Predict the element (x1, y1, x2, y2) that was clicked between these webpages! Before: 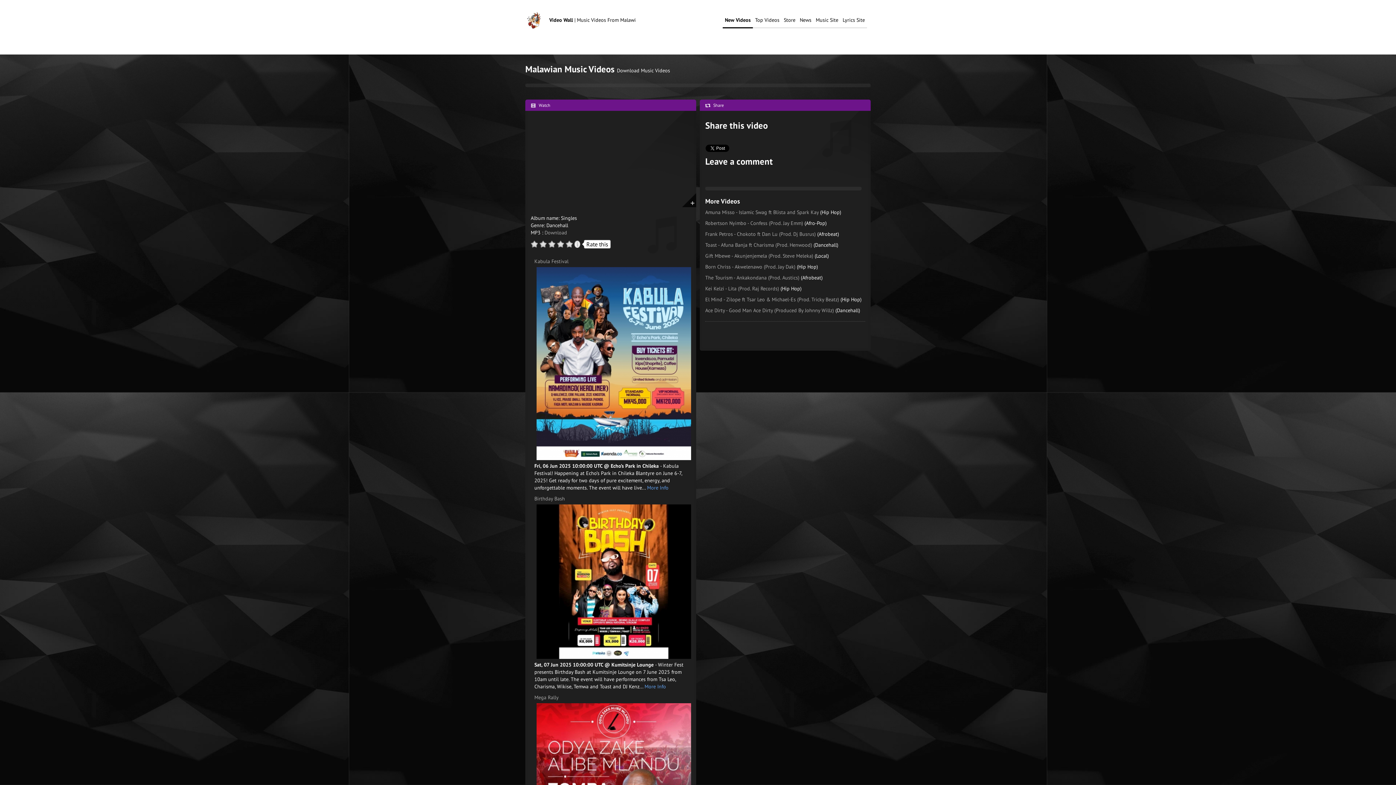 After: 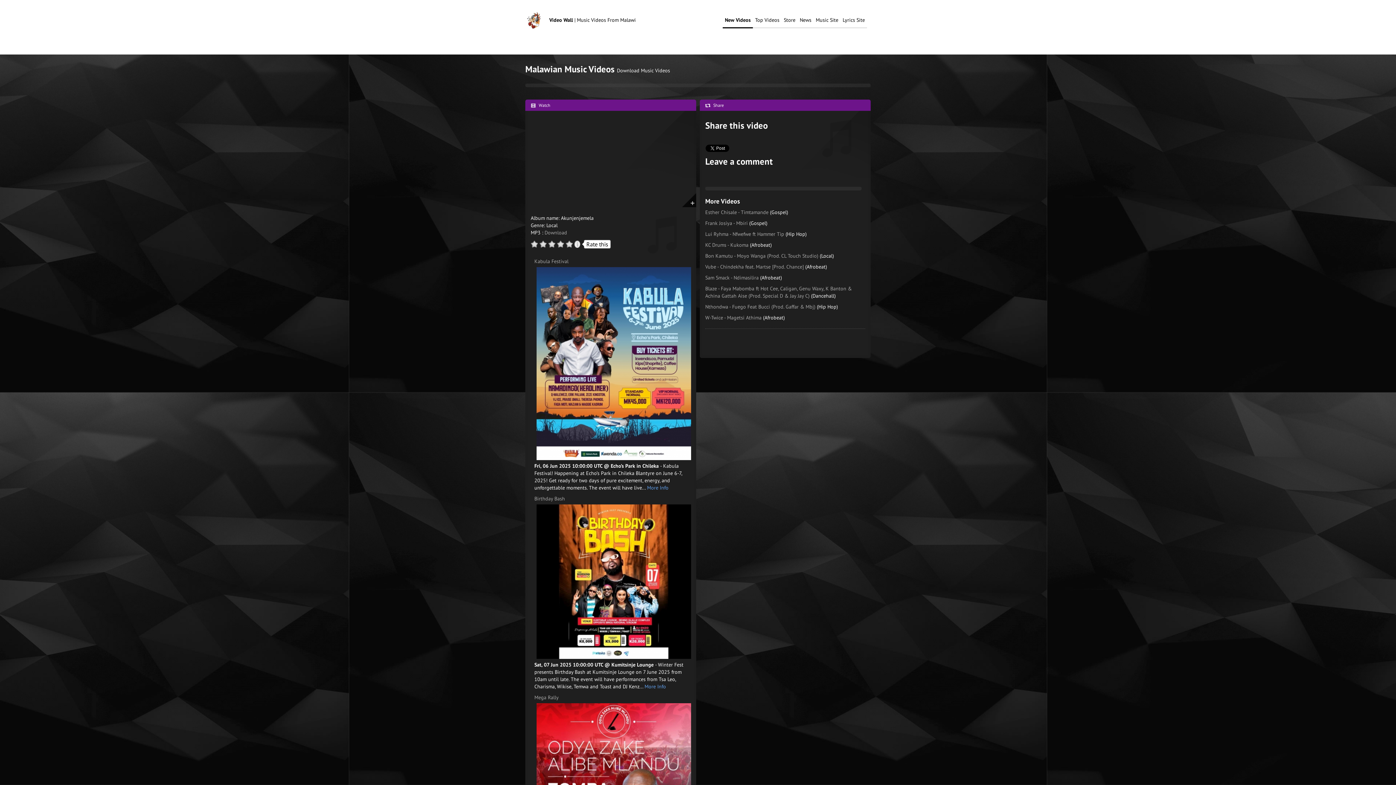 Action: bbox: (705, 250, 814, 257) label: Gift Mbewe - Akunjenjemela (Prod. Steve Meleka) 